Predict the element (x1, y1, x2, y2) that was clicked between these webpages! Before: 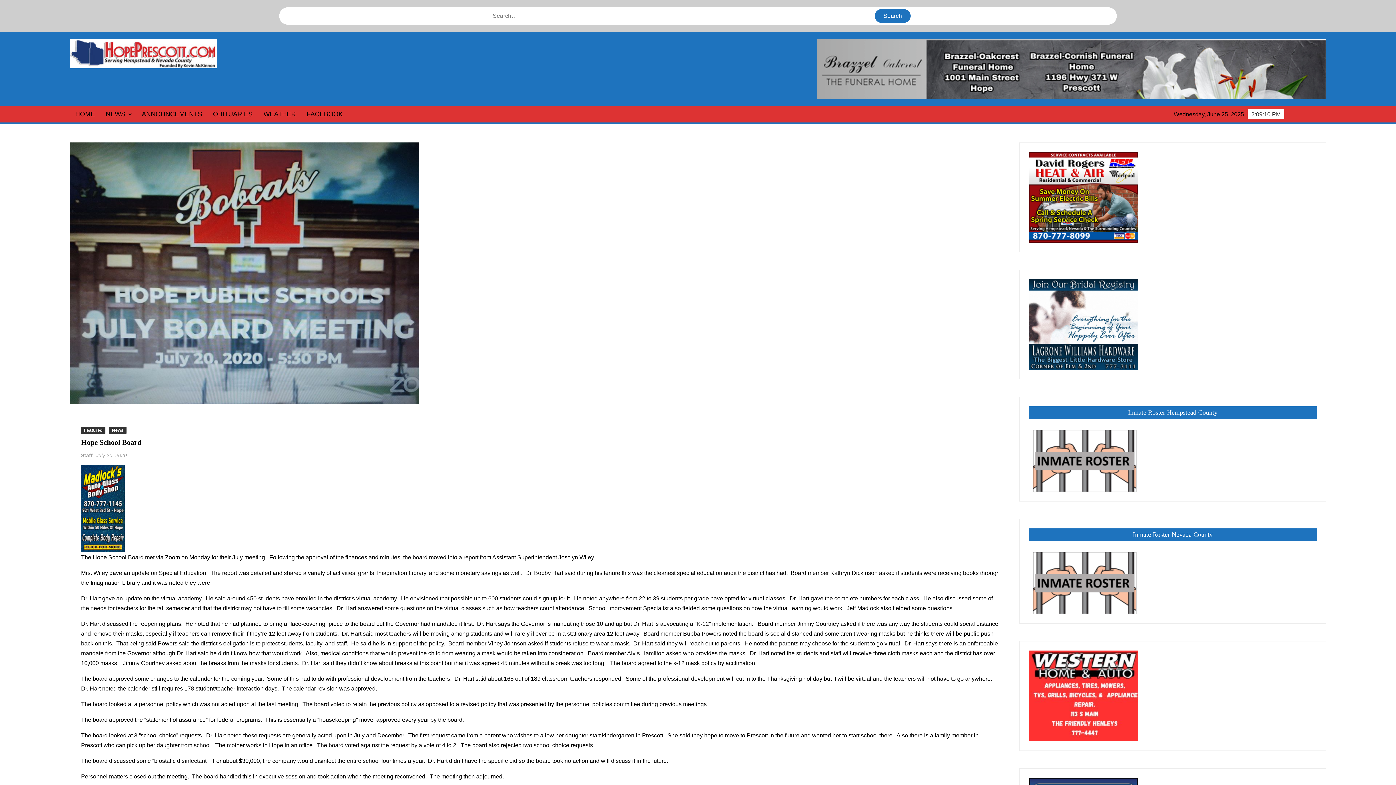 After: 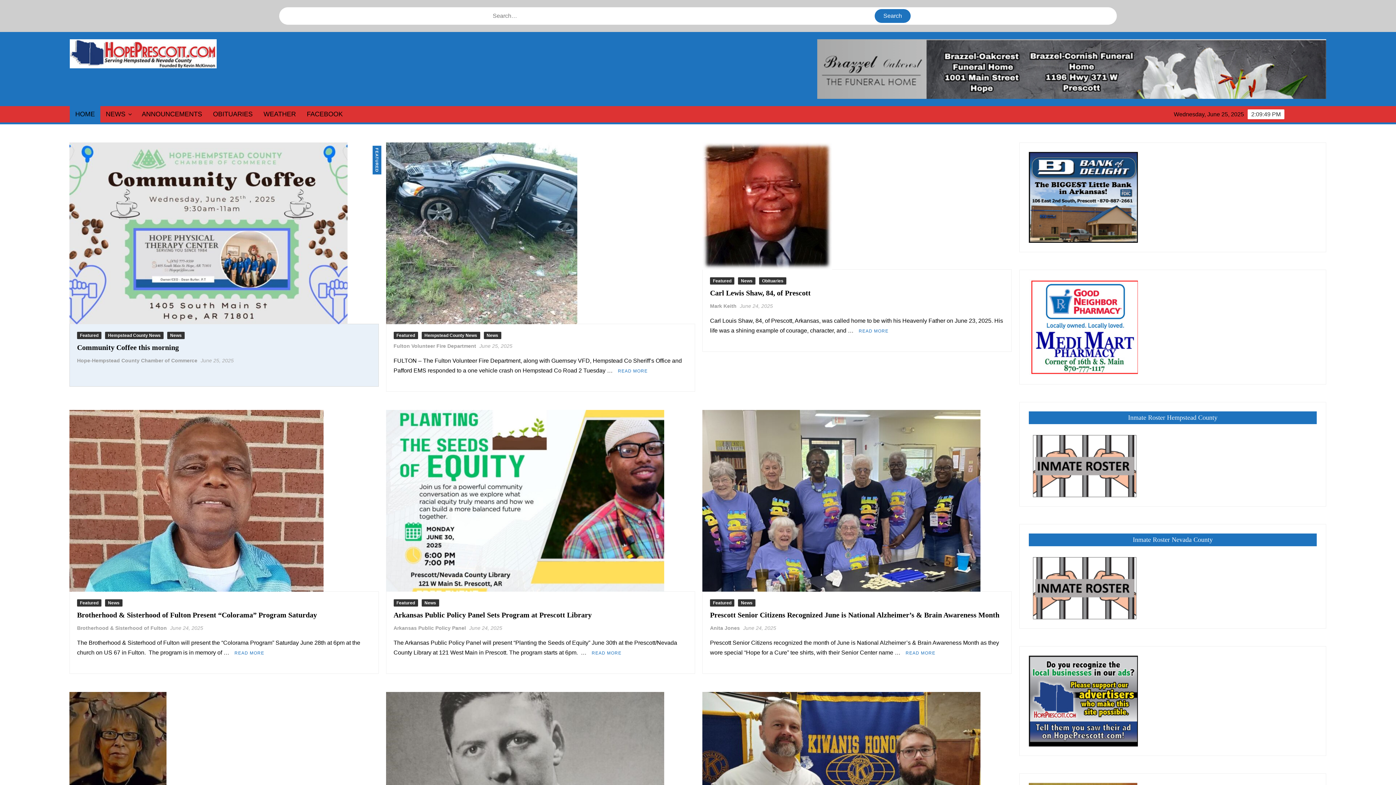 Action: label: HOME bbox: (69, 106, 100, 122)